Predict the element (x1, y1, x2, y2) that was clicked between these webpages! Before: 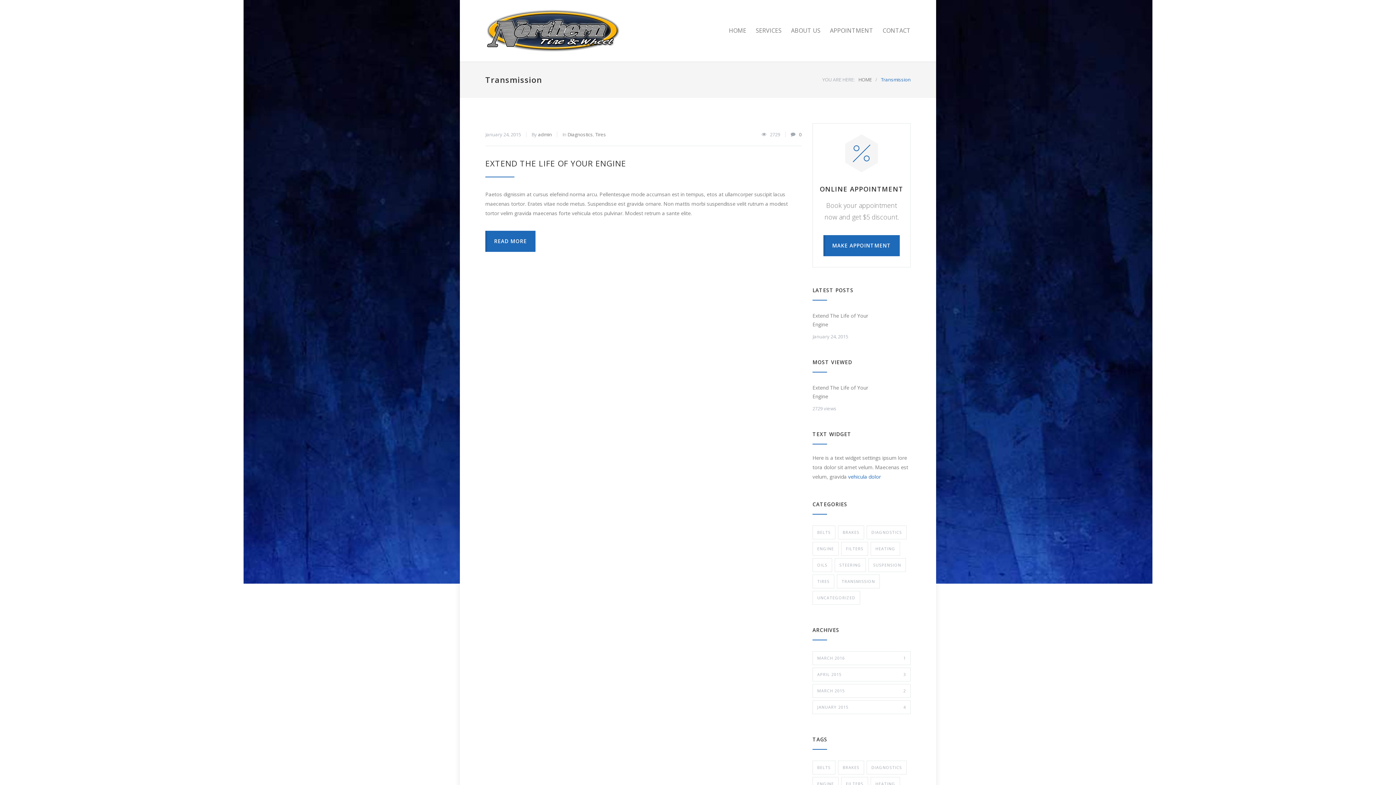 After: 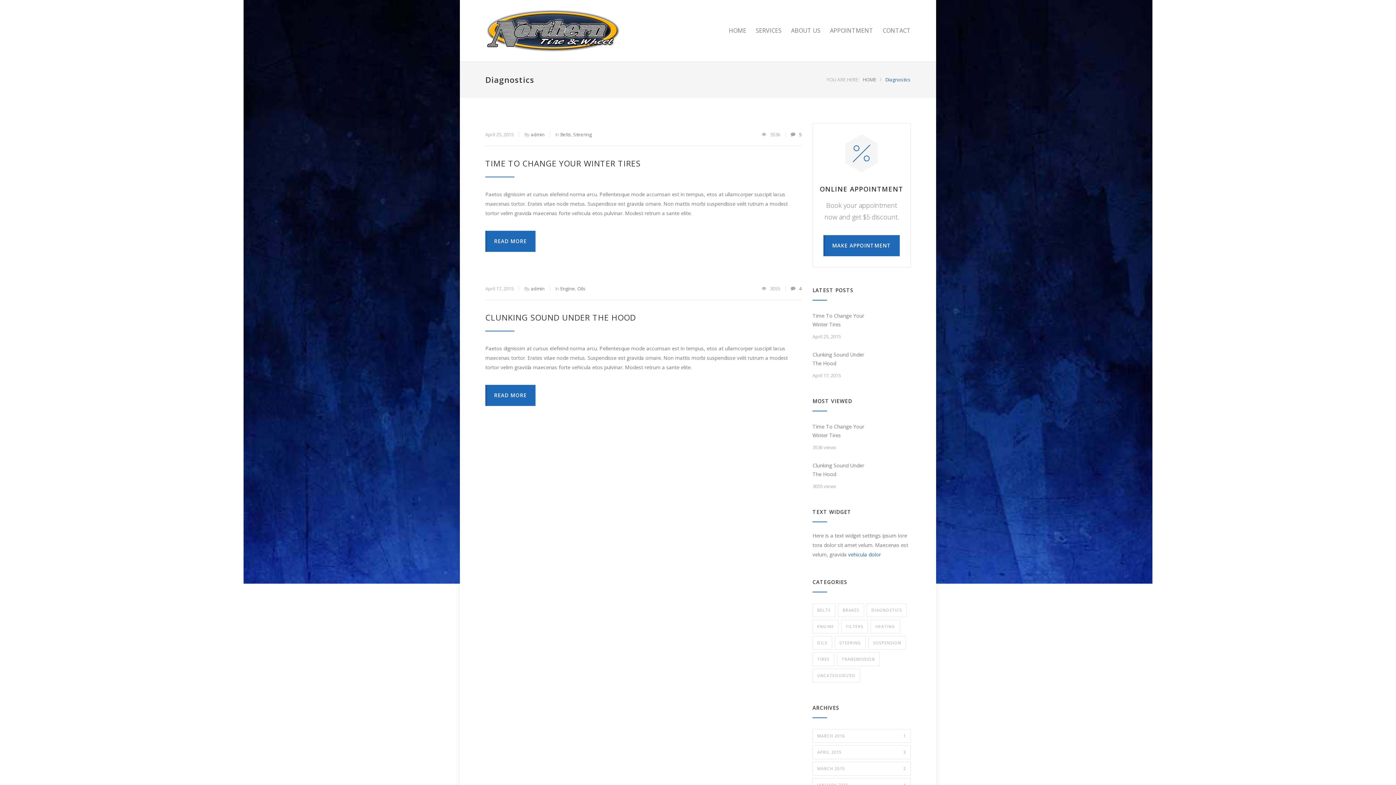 Action: label: Diagnostics (2 items) bbox: (866, 761, 906, 774)